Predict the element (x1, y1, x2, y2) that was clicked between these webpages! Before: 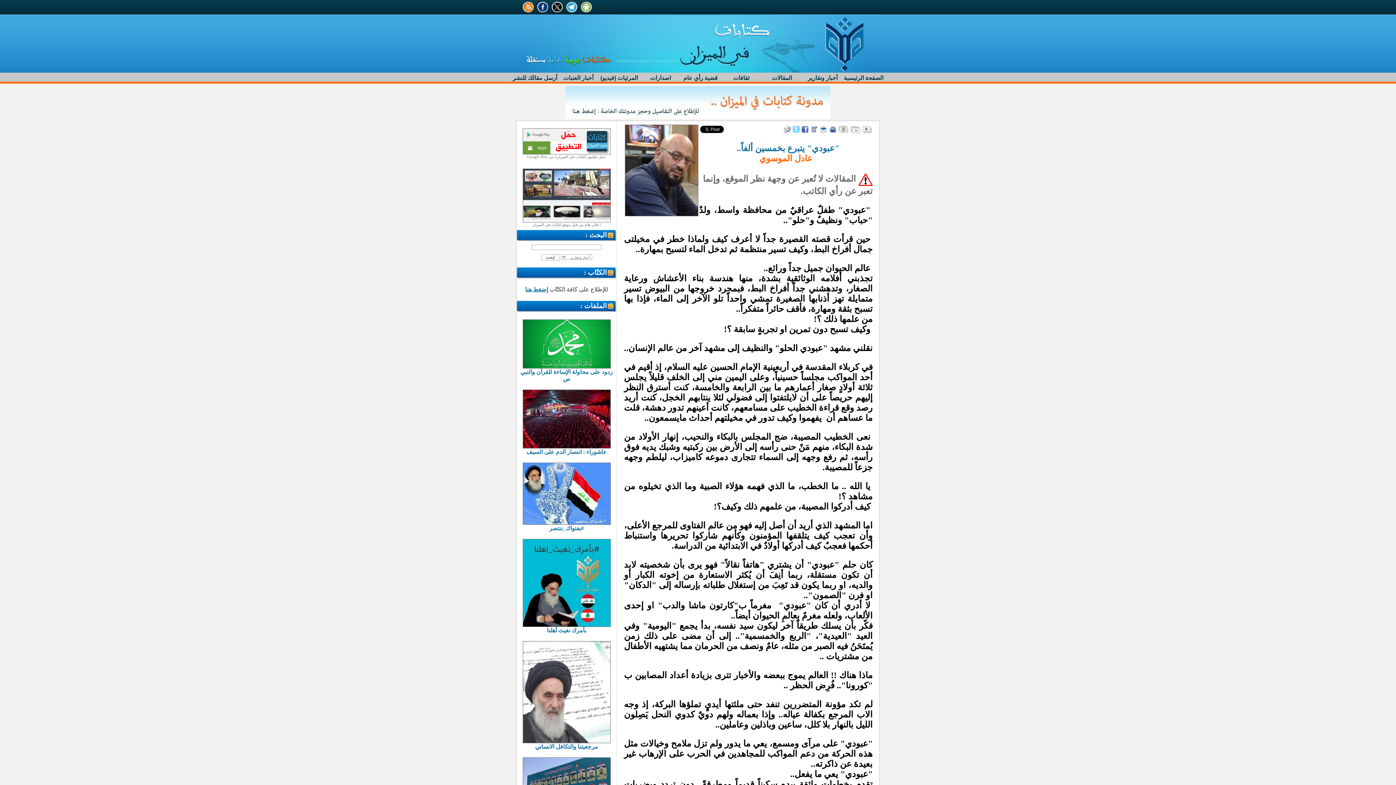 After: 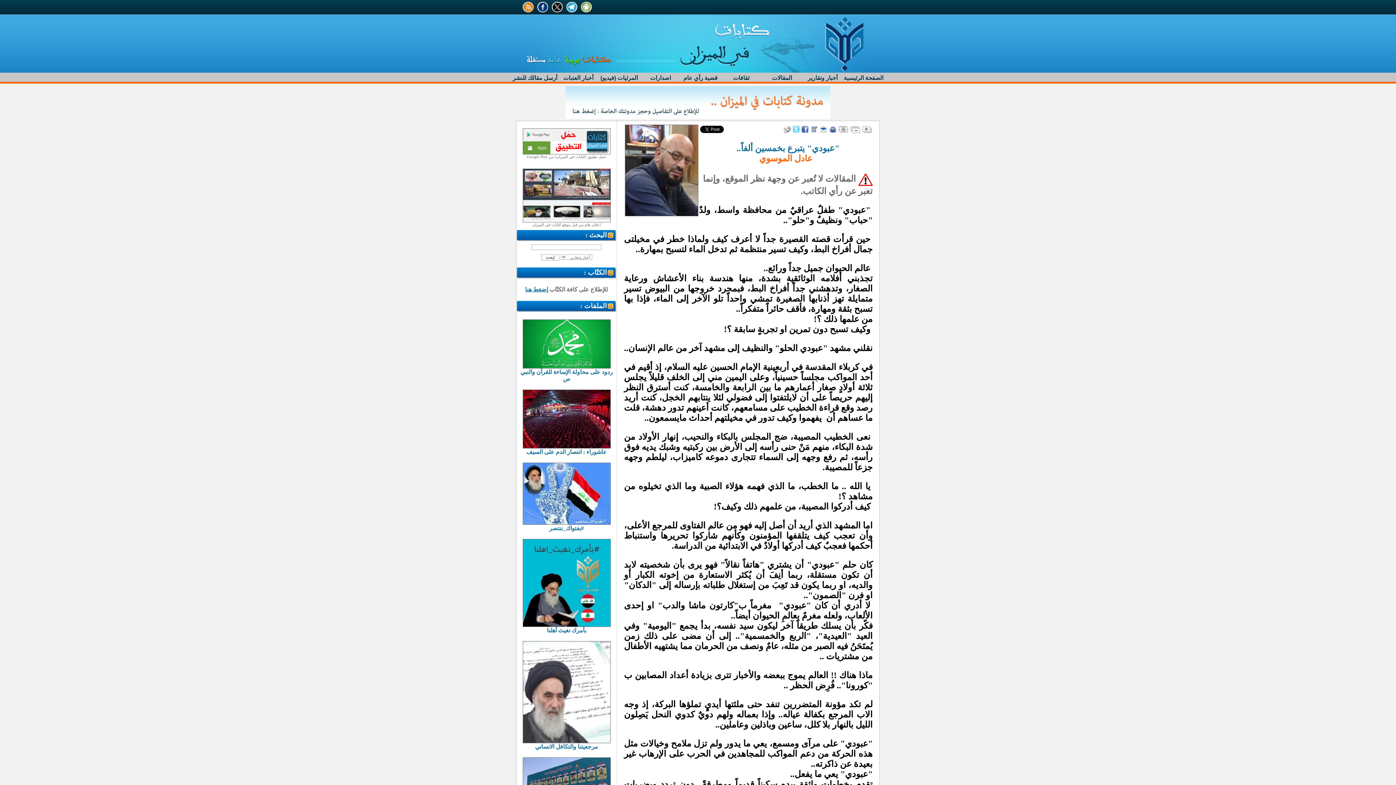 Action: label: 	
أرسل مقالك للنشر
	 bbox: (512, 72, 558, 83)